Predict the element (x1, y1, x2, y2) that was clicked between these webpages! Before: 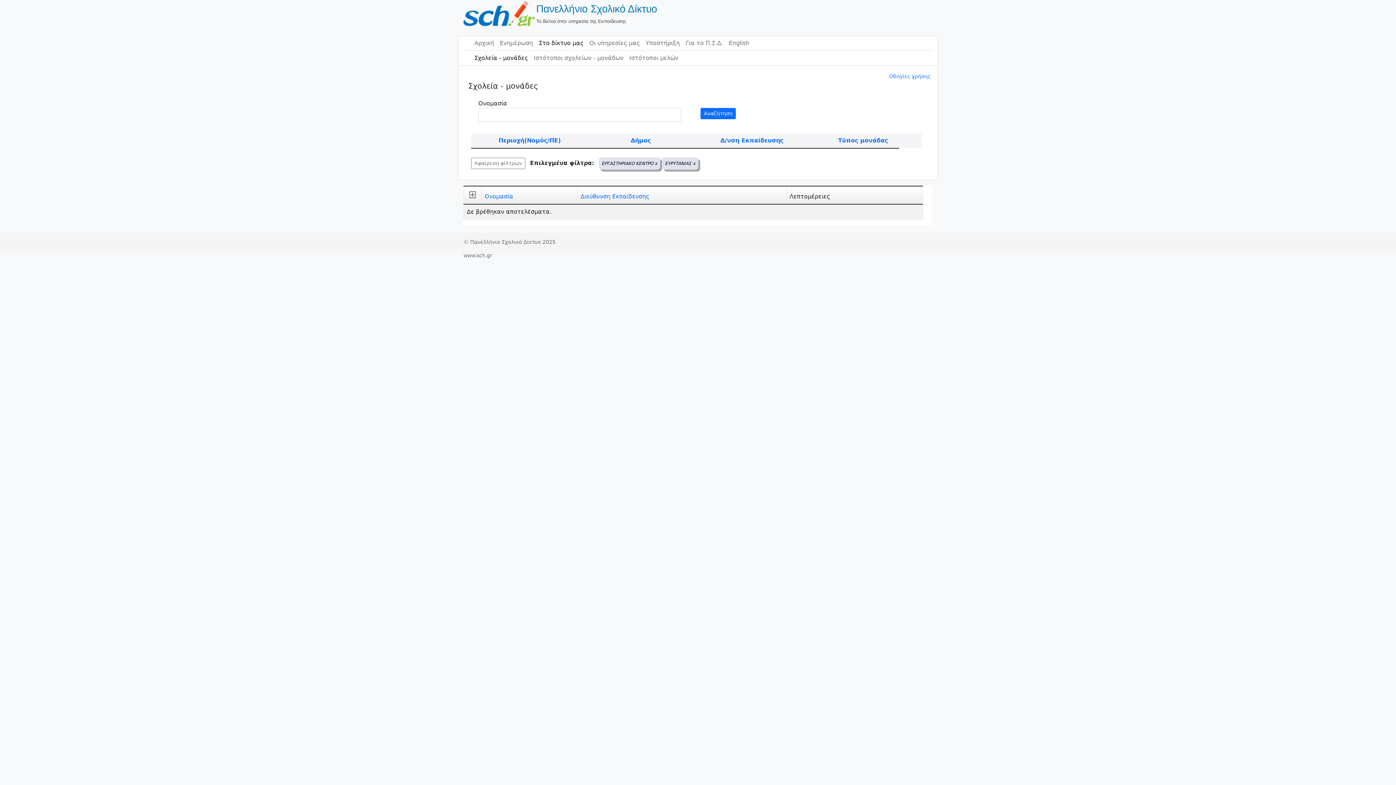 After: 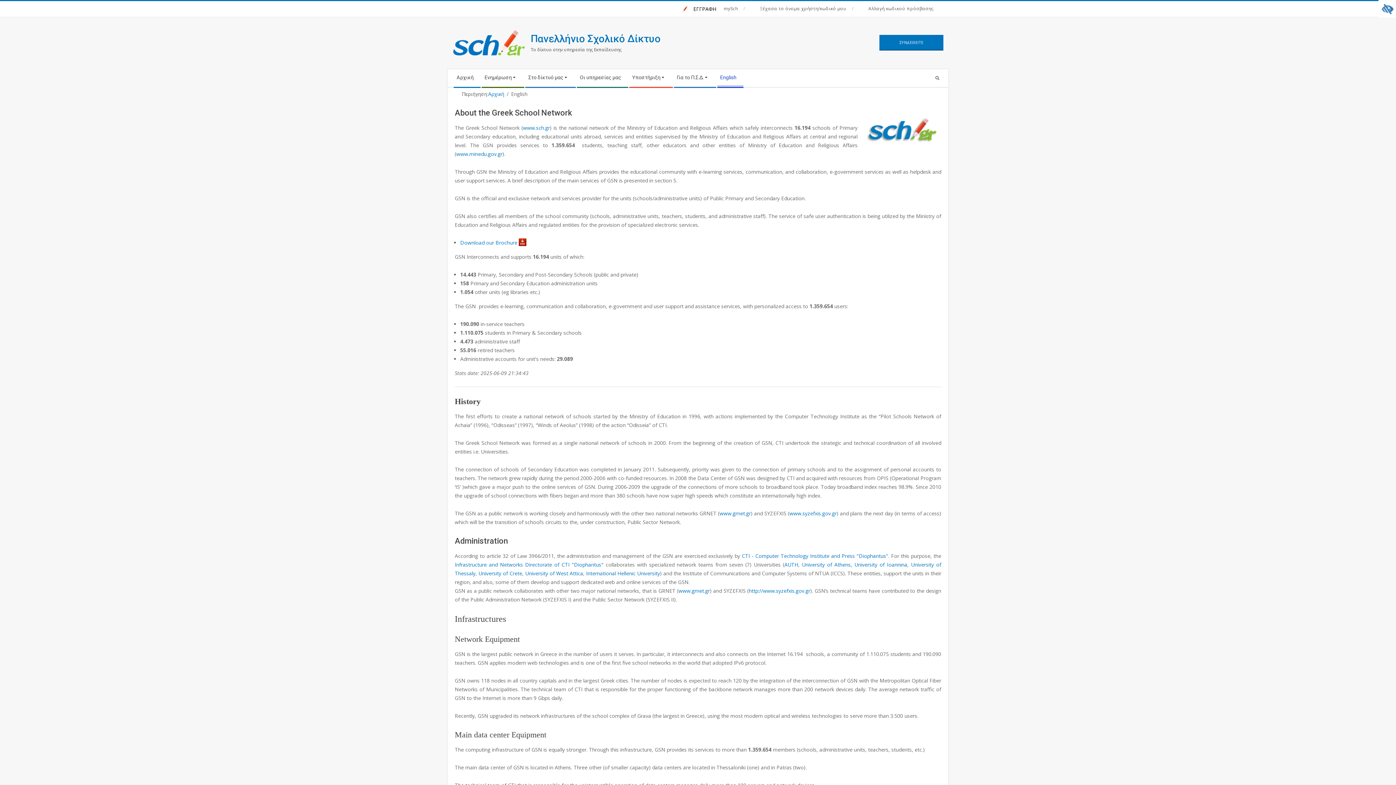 Action: bbox: (726, 36, 752, 50) label: English